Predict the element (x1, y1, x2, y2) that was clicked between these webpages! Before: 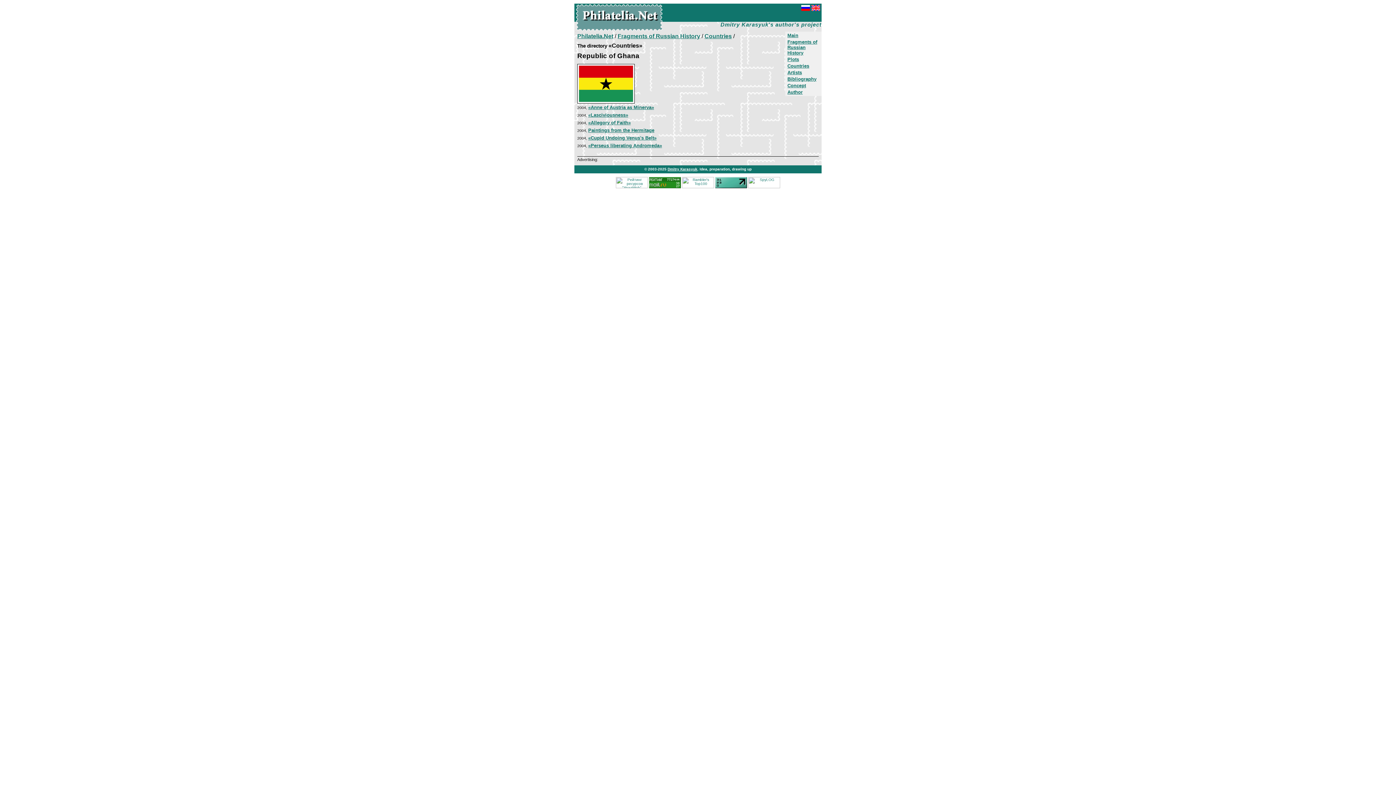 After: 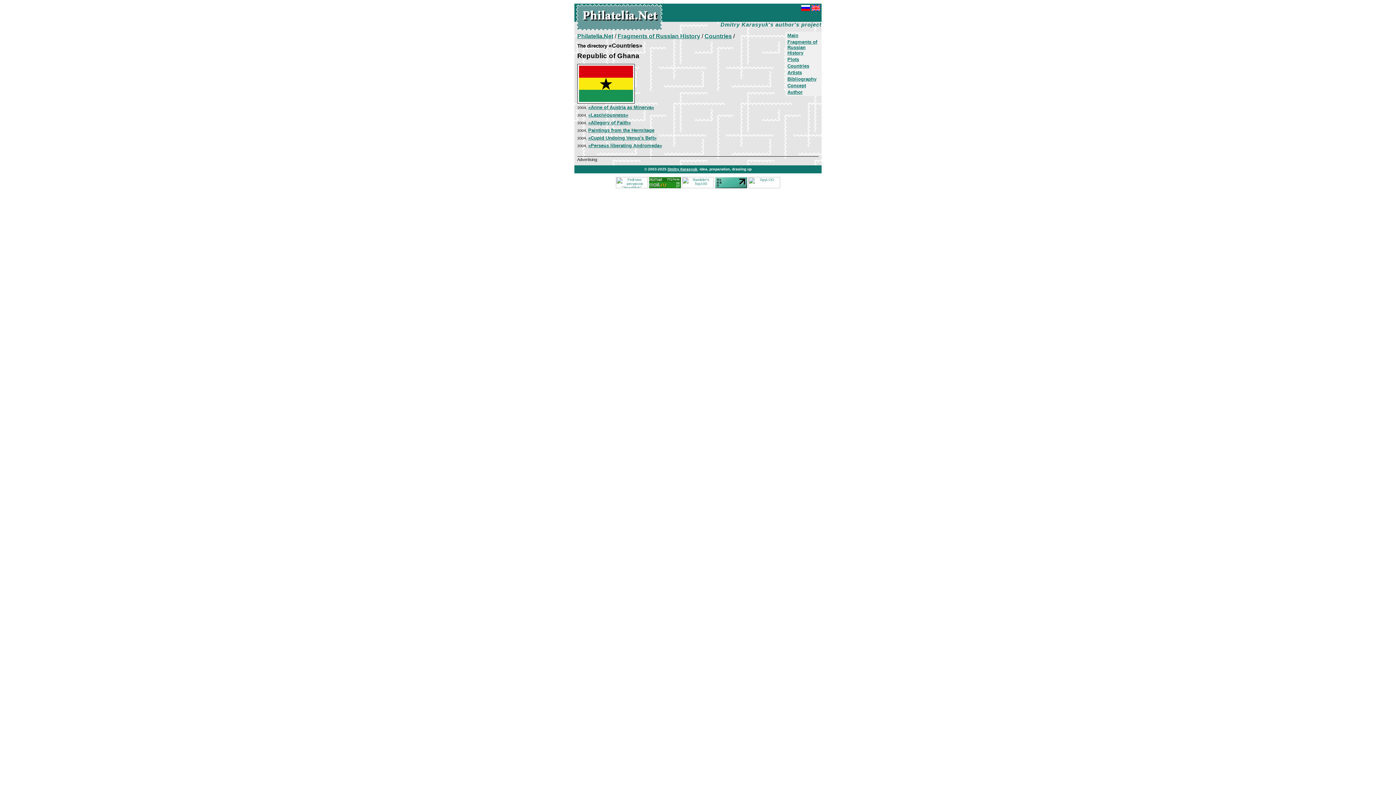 Action: label: Dmitry Karasyuk bbox: (667, 167, 697, 171)